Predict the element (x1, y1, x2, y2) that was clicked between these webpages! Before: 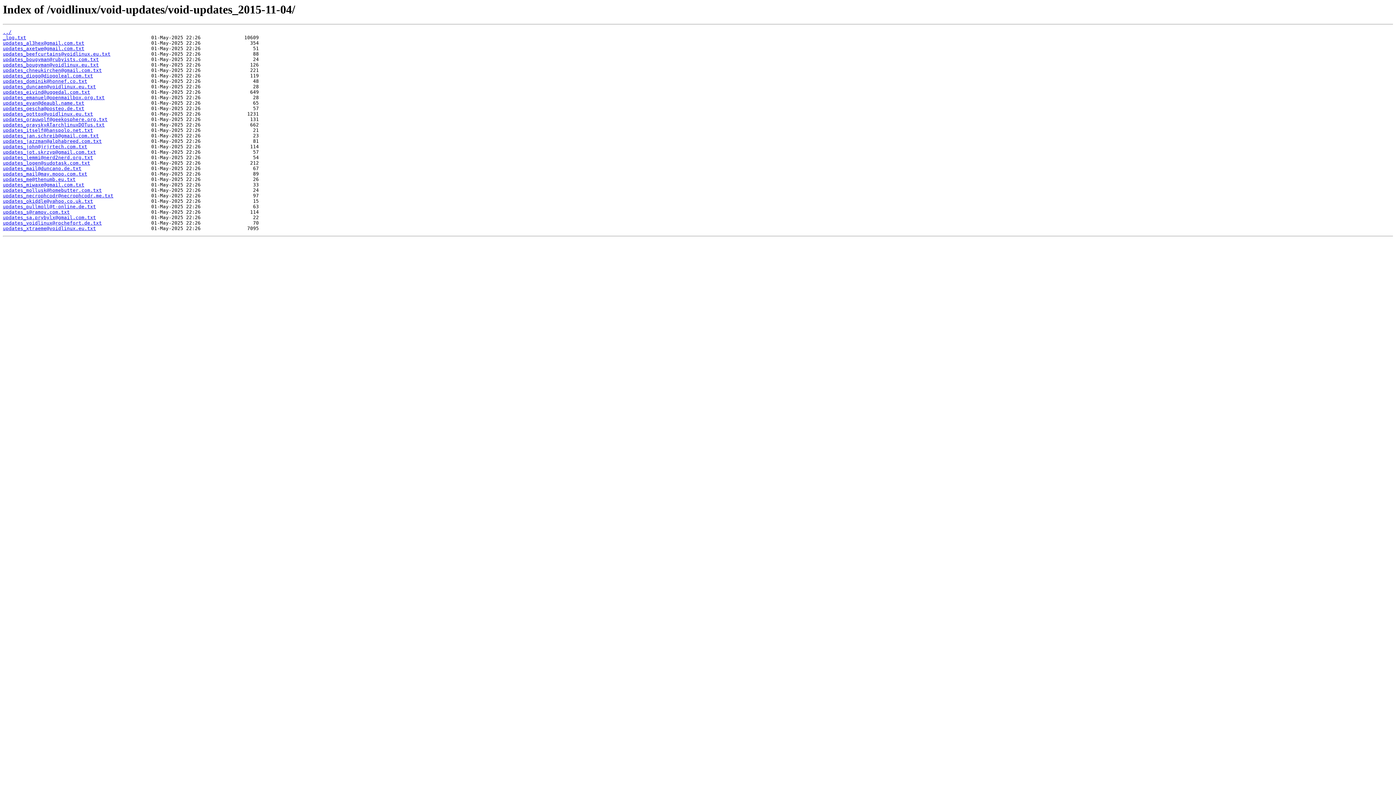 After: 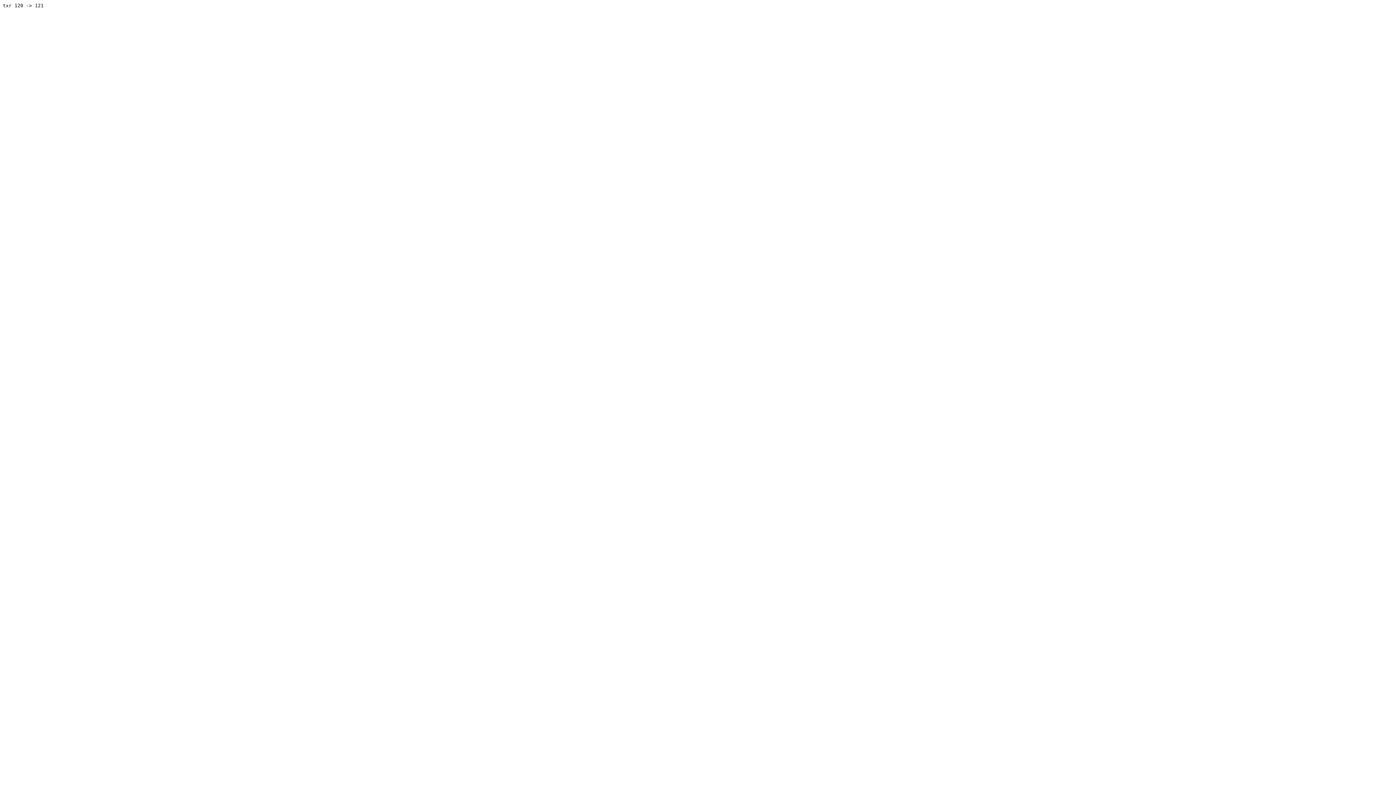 Action: bbox: (2, 198, 93, 204) label: updates_okiddle@yahoo.co.uk.txt